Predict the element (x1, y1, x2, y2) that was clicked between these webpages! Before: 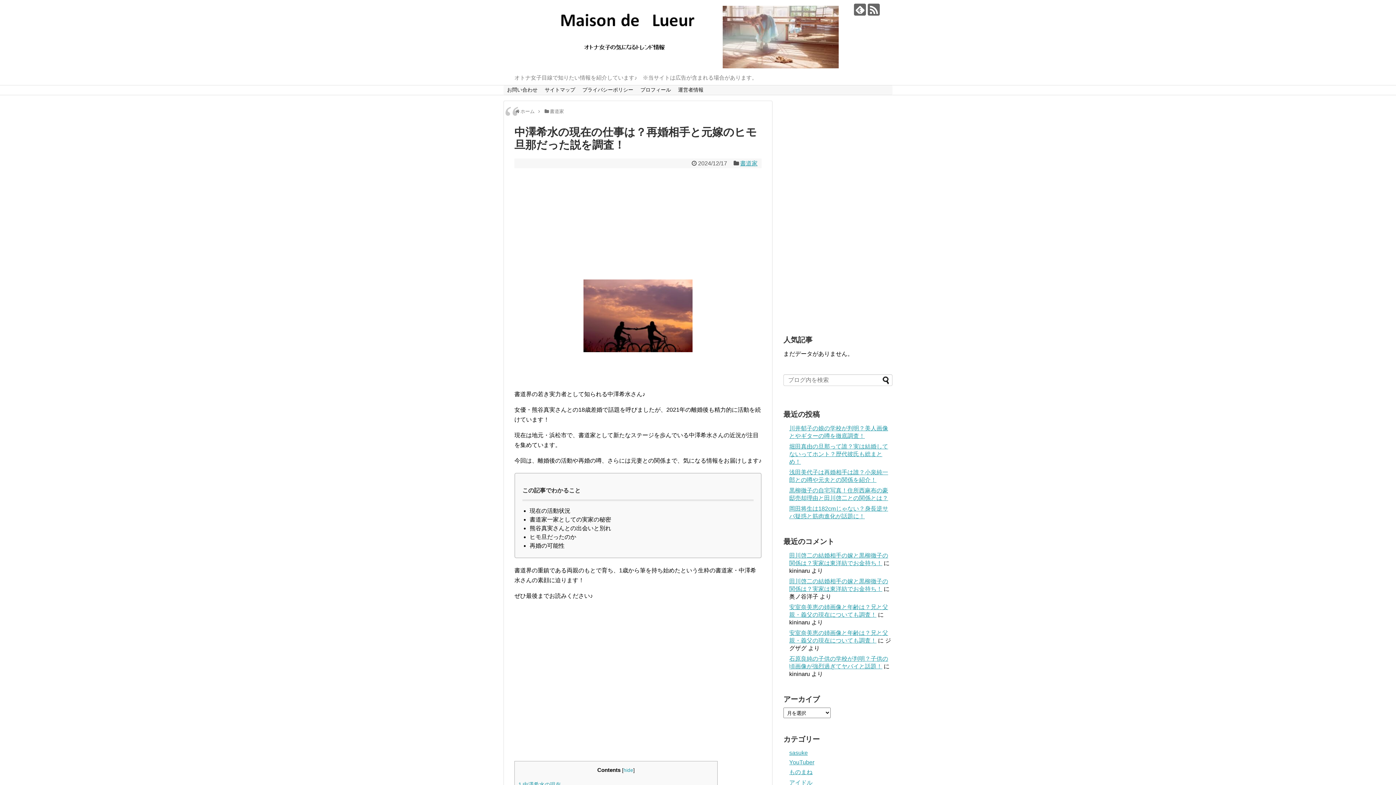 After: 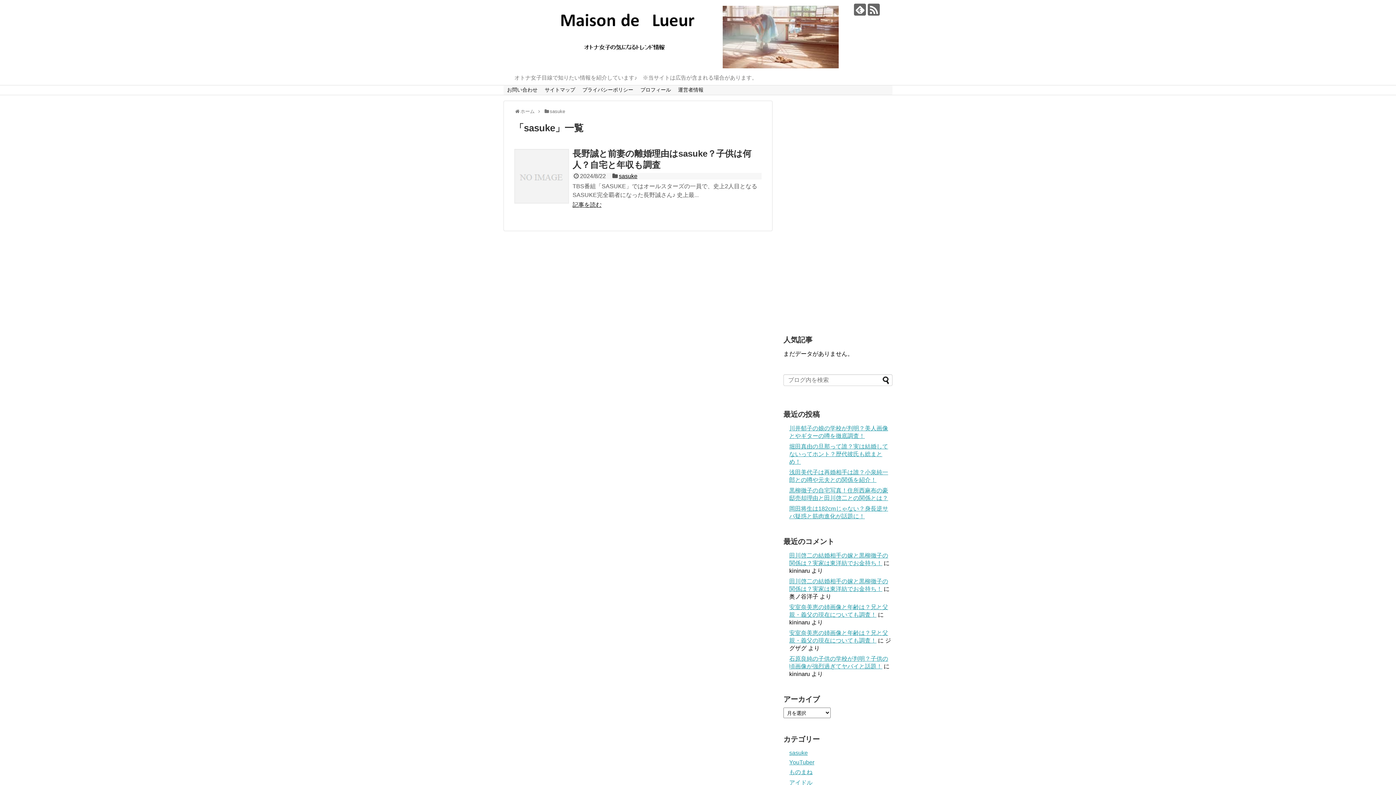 Action: bbox: (789, 750, 808, 756) label: sasuke